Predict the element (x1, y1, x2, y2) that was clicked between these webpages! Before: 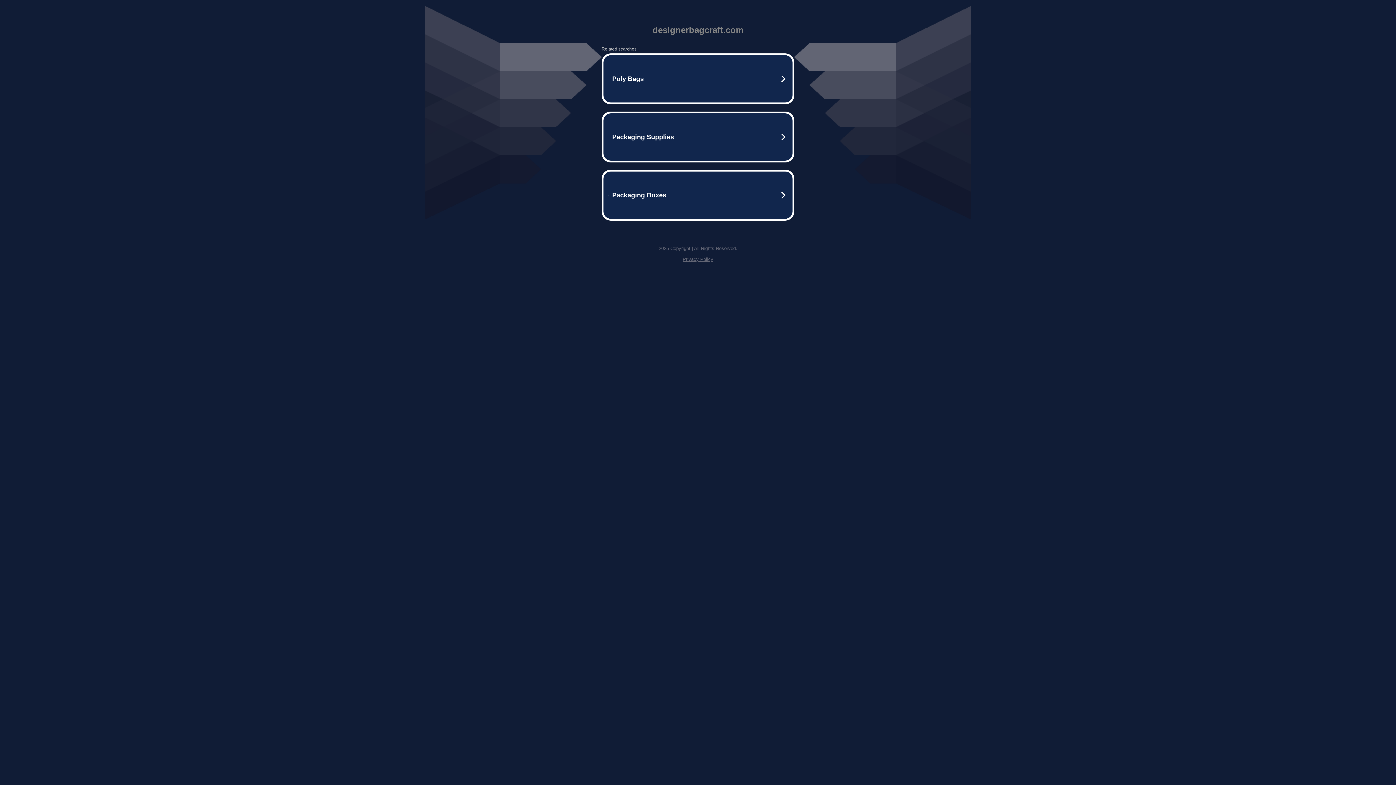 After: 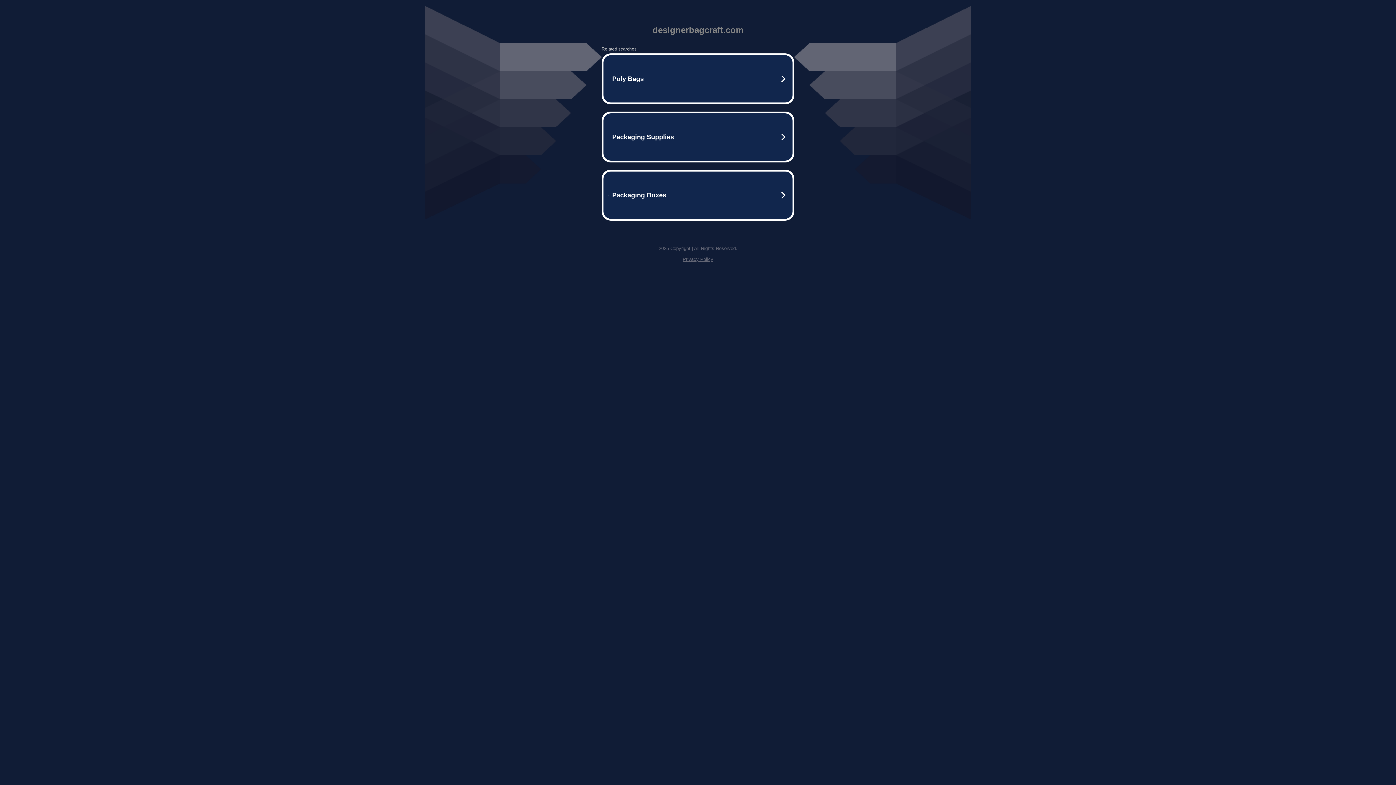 Action: bbox: (682, 256, 713, 262) label: Privacy Policy